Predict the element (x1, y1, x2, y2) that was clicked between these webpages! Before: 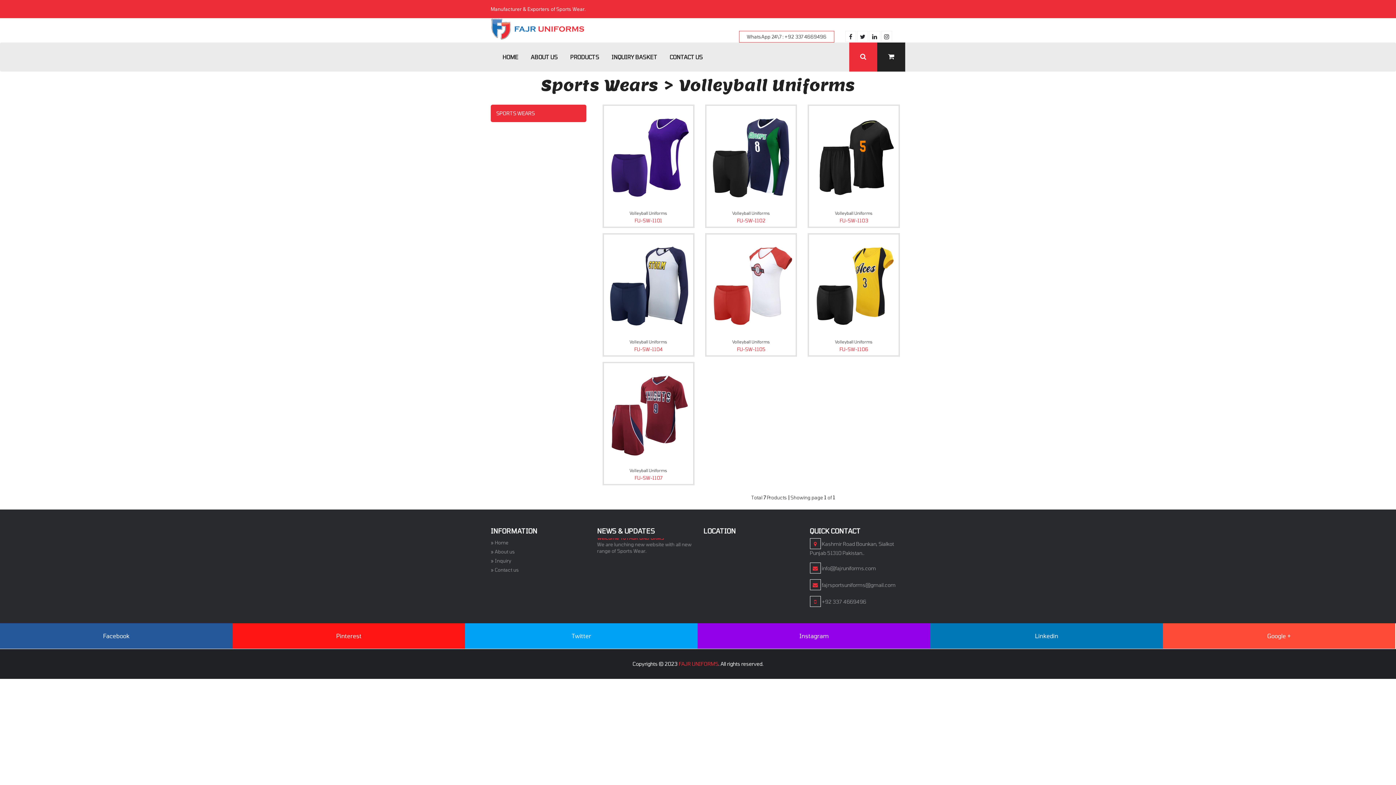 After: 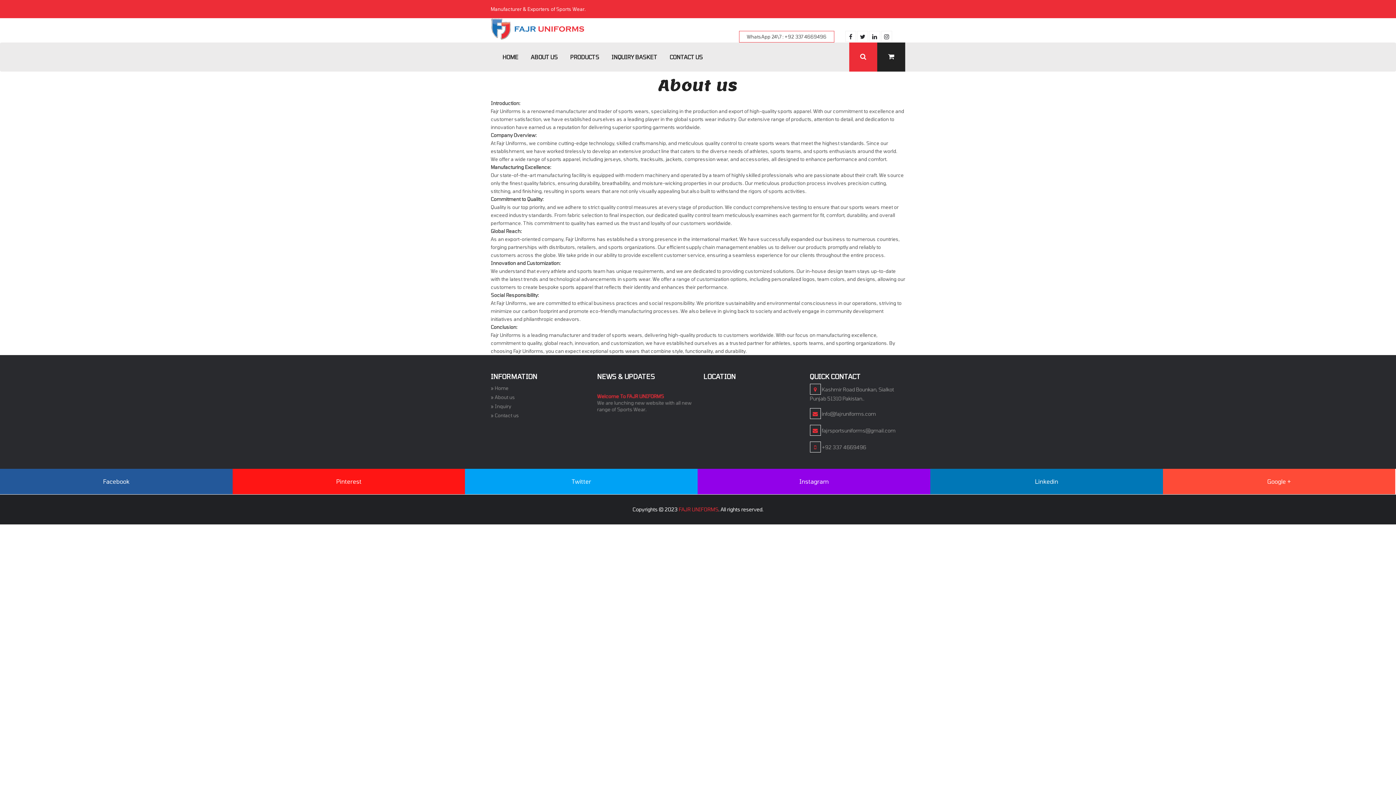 Action: bbox: (525, 42, 563, 71) label: ABOUT US